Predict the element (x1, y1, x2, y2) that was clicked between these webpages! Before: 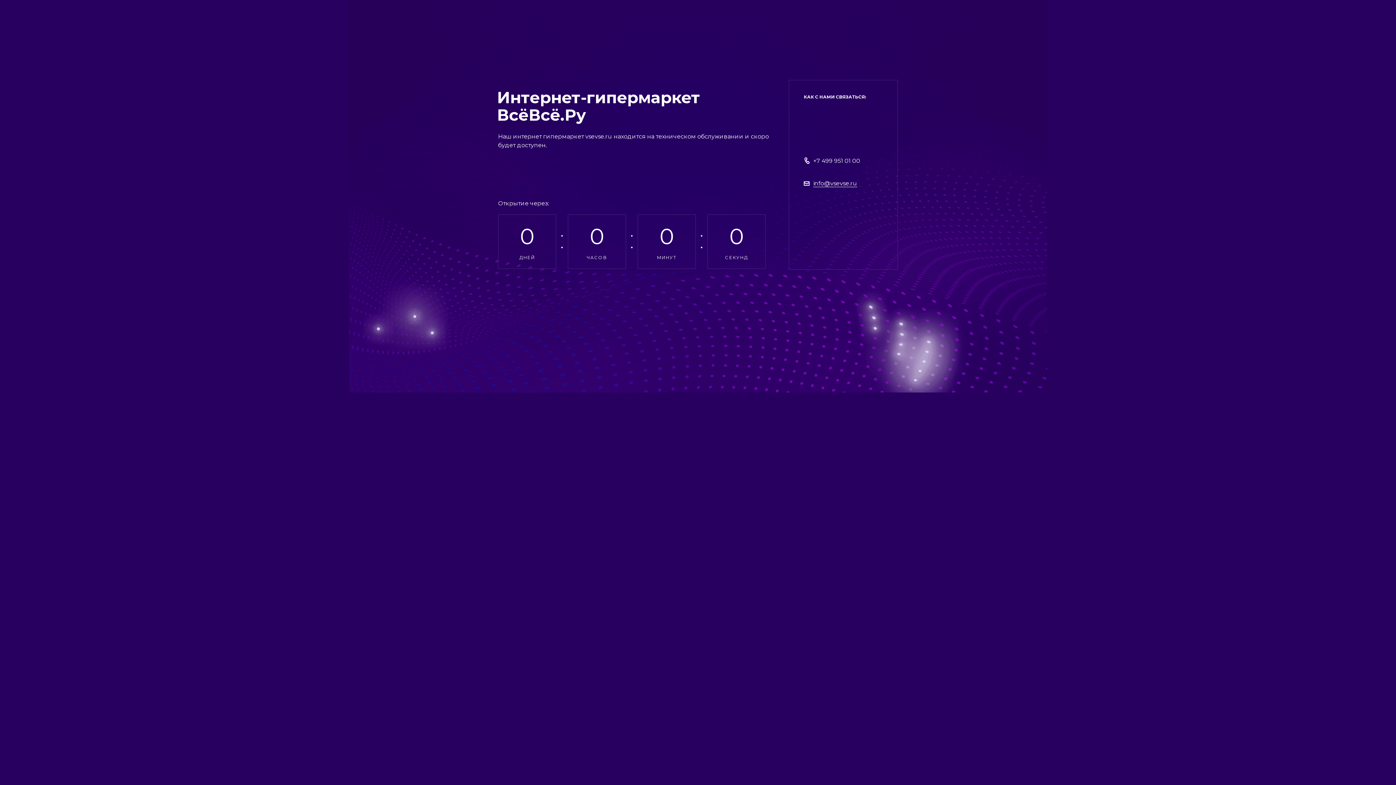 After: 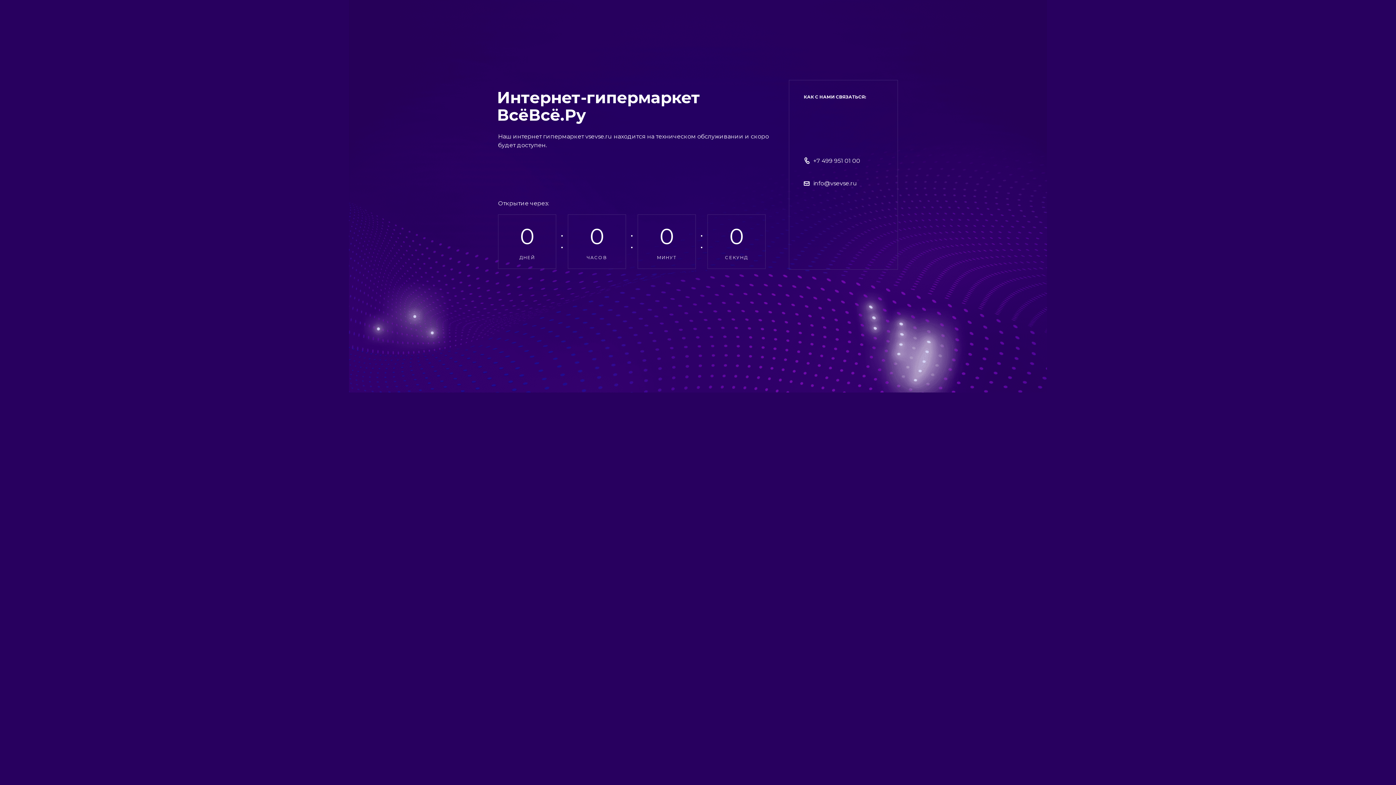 Action: label: info@vsevse.ru bbox: (813, 180, 857, 186)